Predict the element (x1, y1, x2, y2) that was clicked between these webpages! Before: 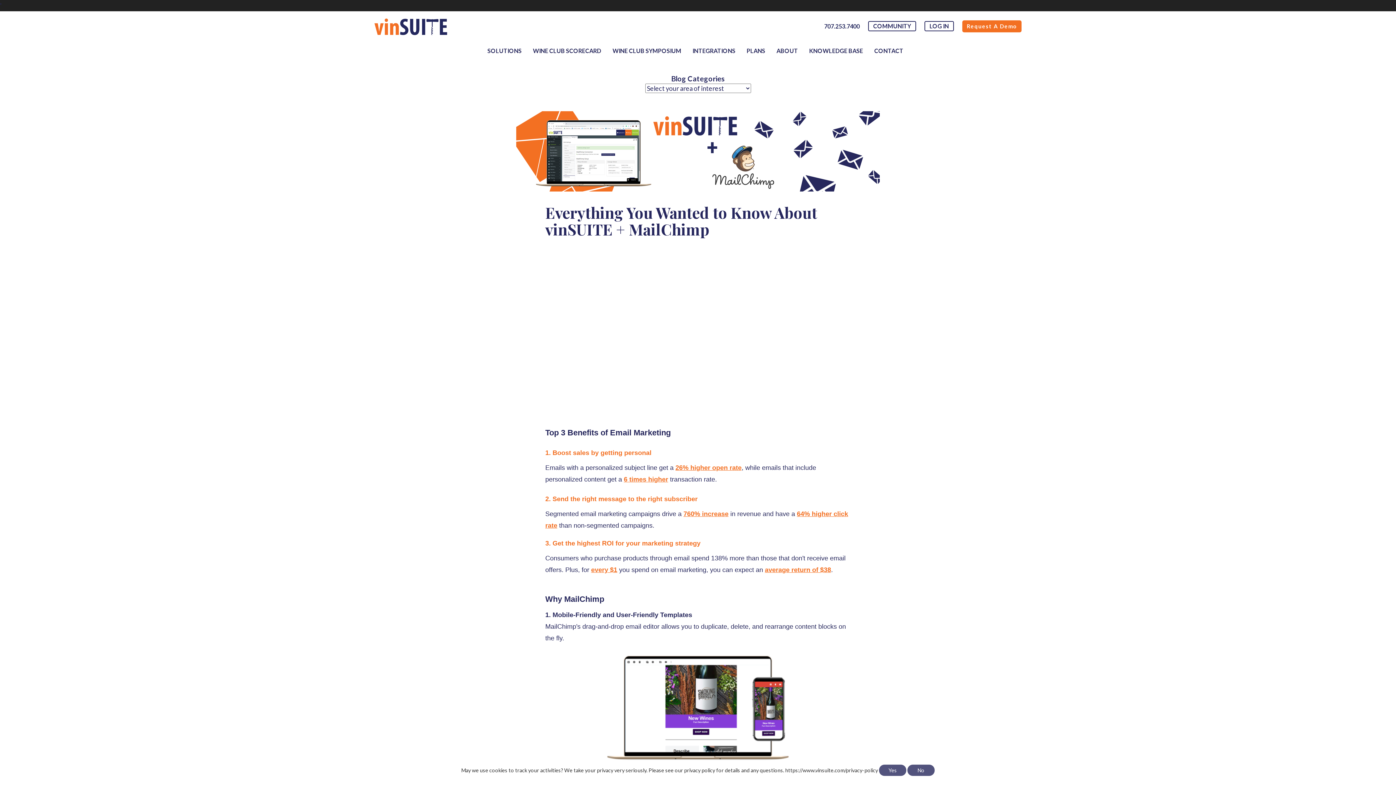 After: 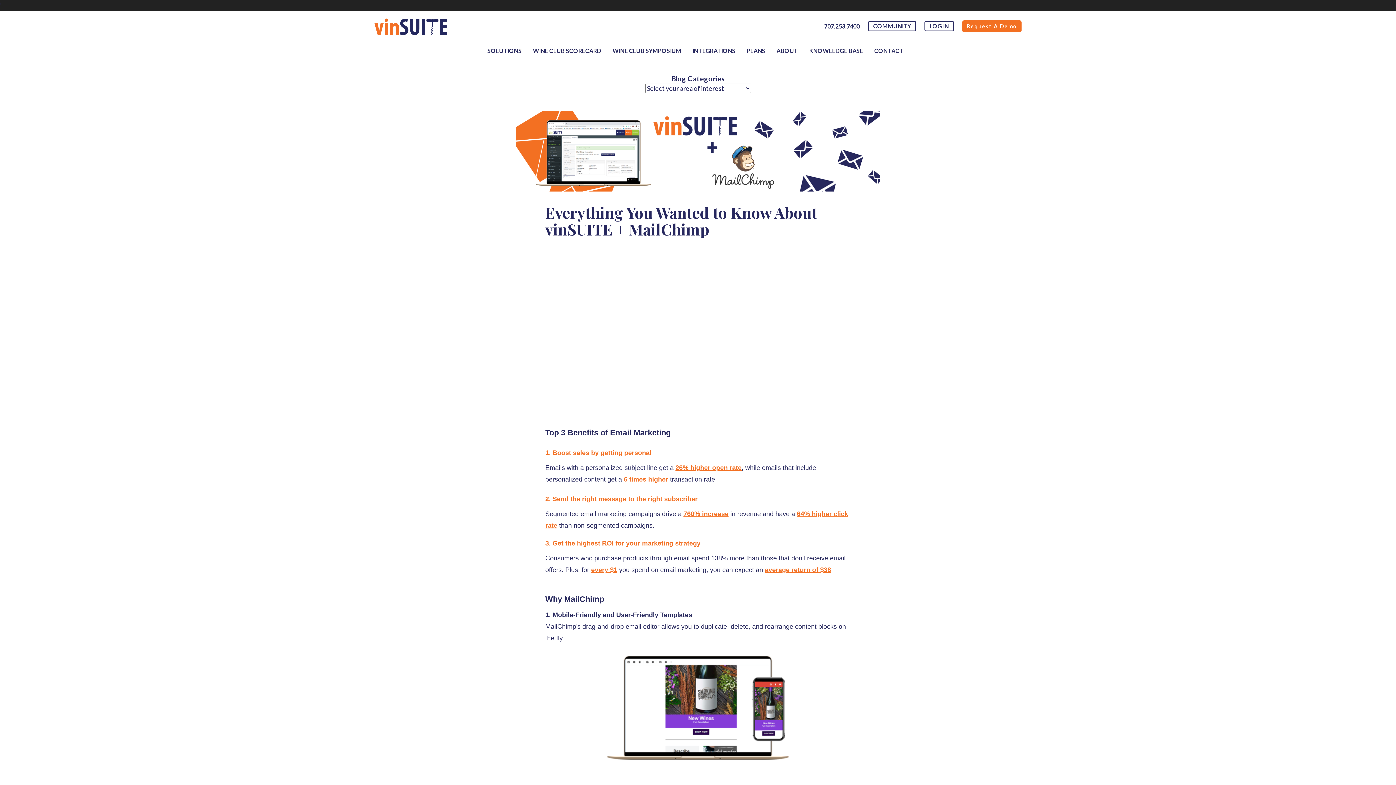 Action: label: Yes bbox: (879, 765, 906, 776)